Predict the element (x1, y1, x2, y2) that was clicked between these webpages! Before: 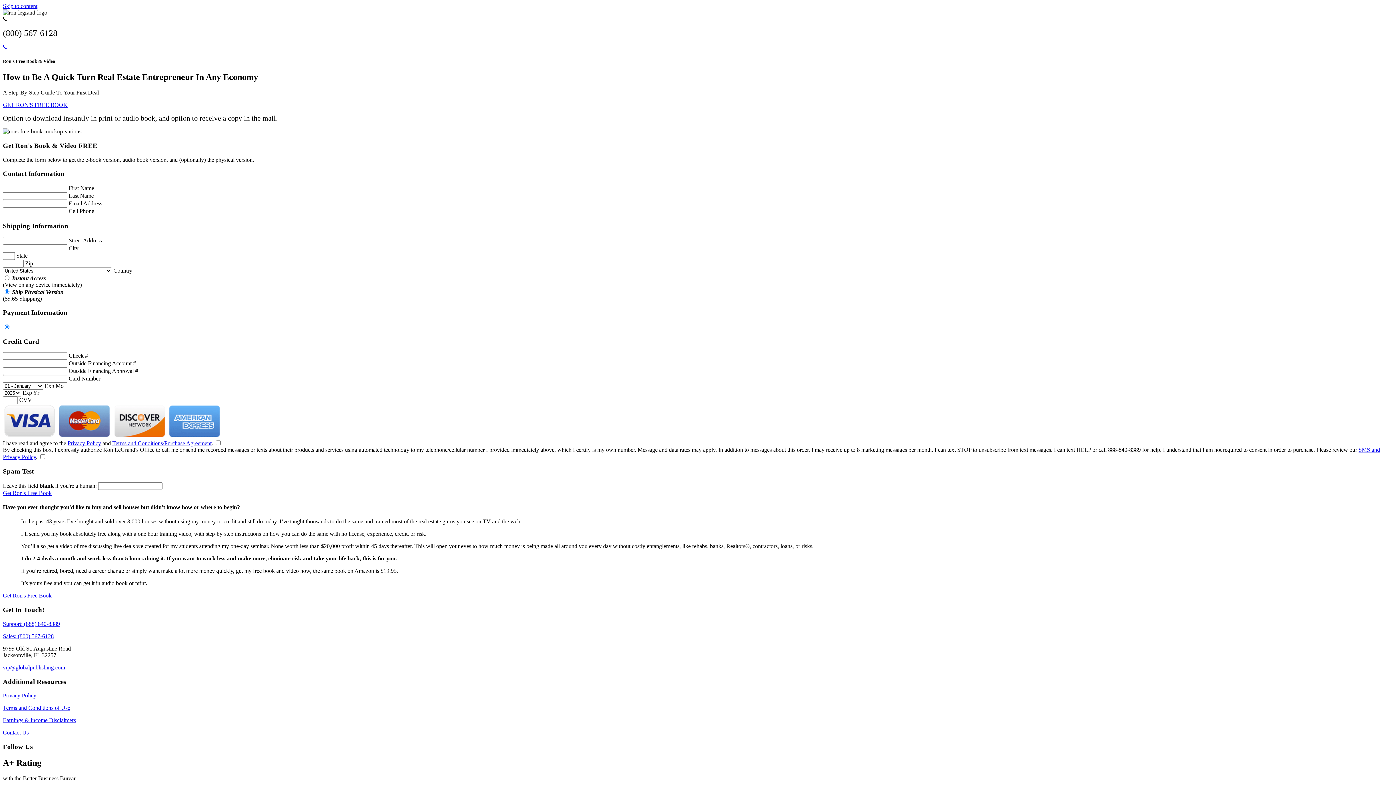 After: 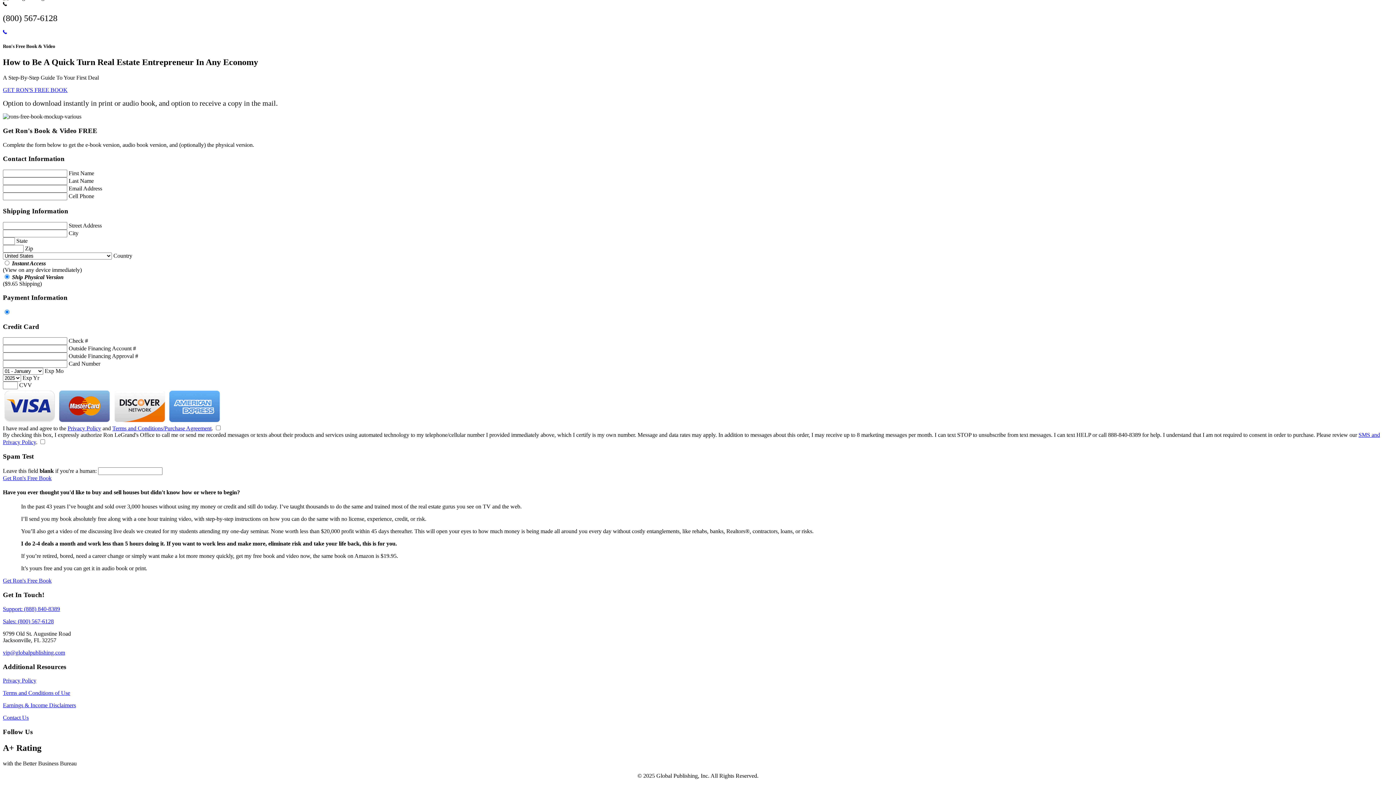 Action: label: Get Ron's Free Book bbox: (2, 592, 51, 599)